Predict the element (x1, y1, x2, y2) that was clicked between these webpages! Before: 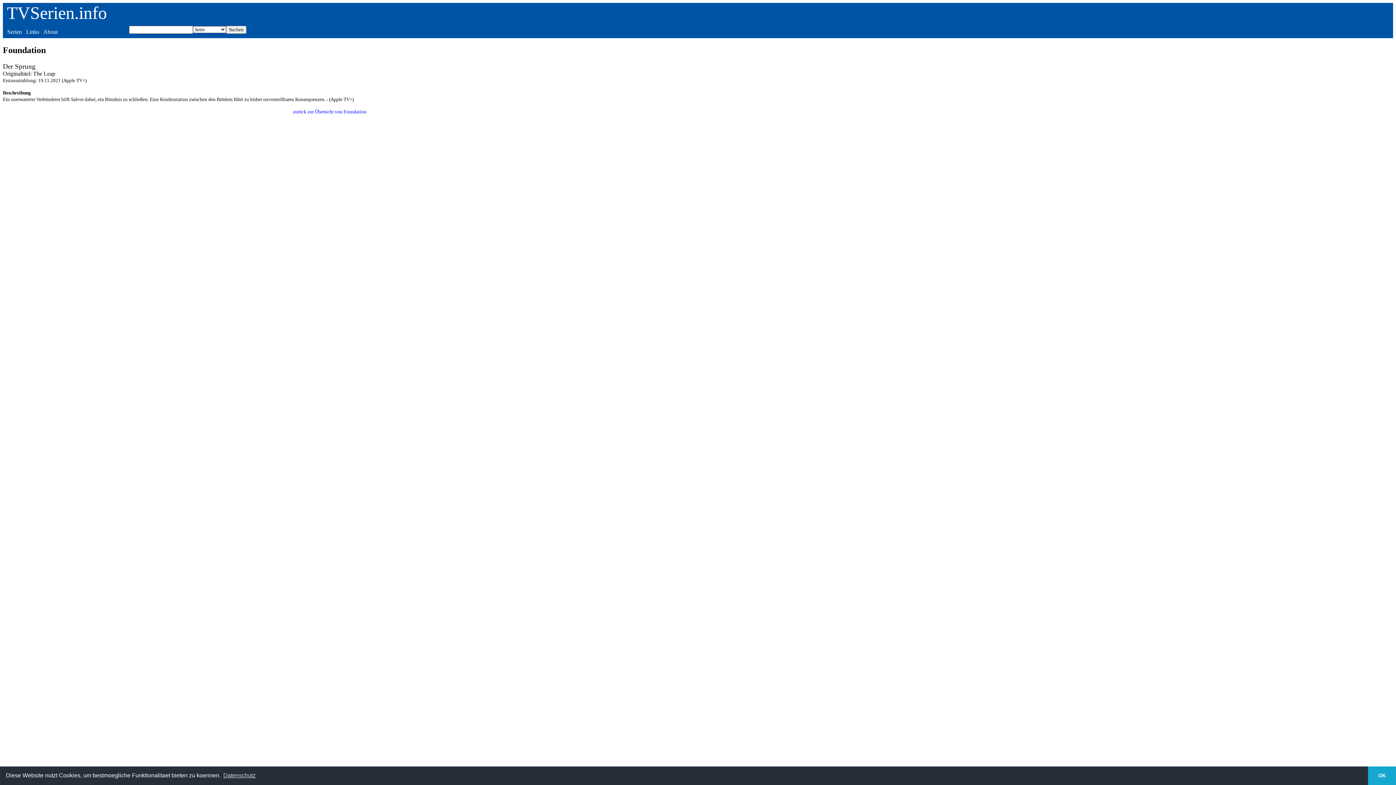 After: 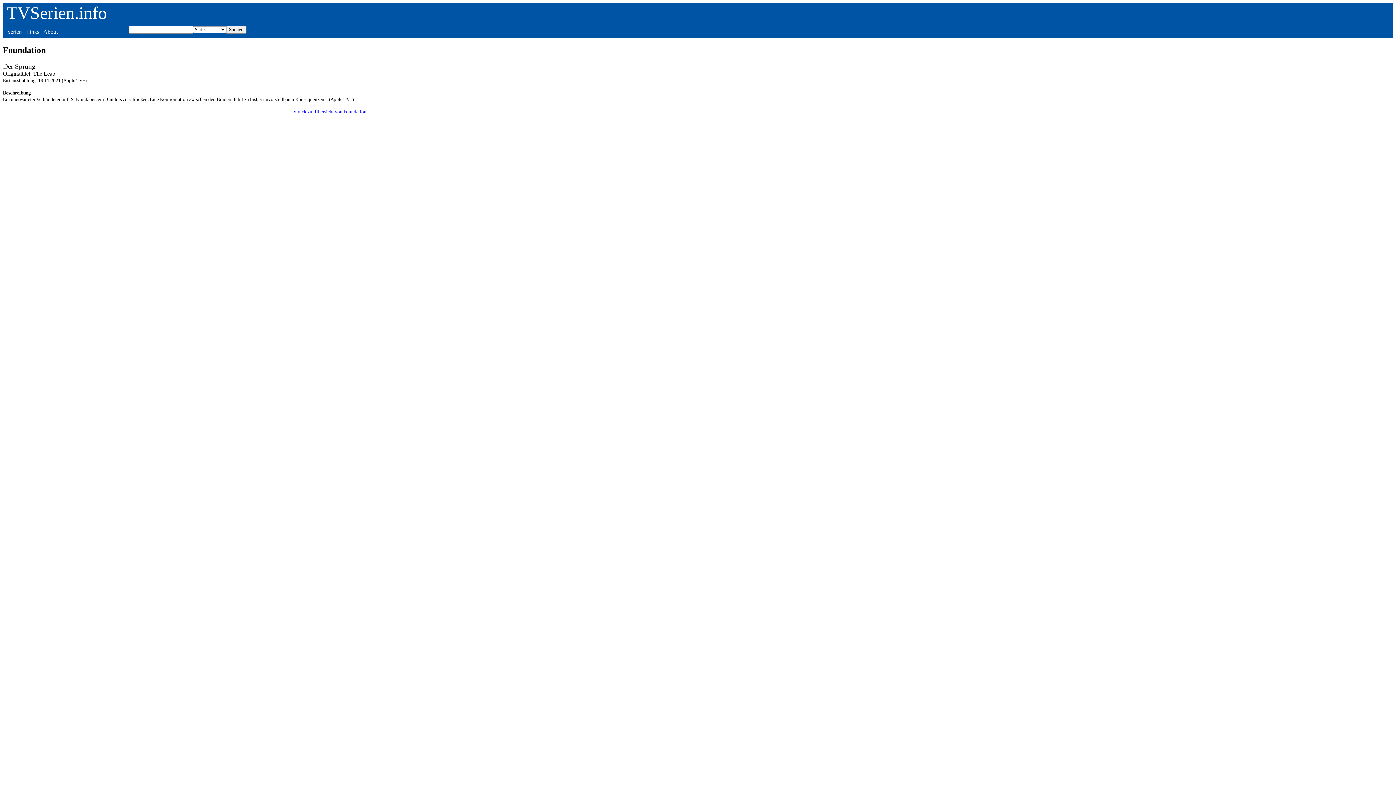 Action: label: dismiss cookie message bbox: (1368, 766, 1396, 785)